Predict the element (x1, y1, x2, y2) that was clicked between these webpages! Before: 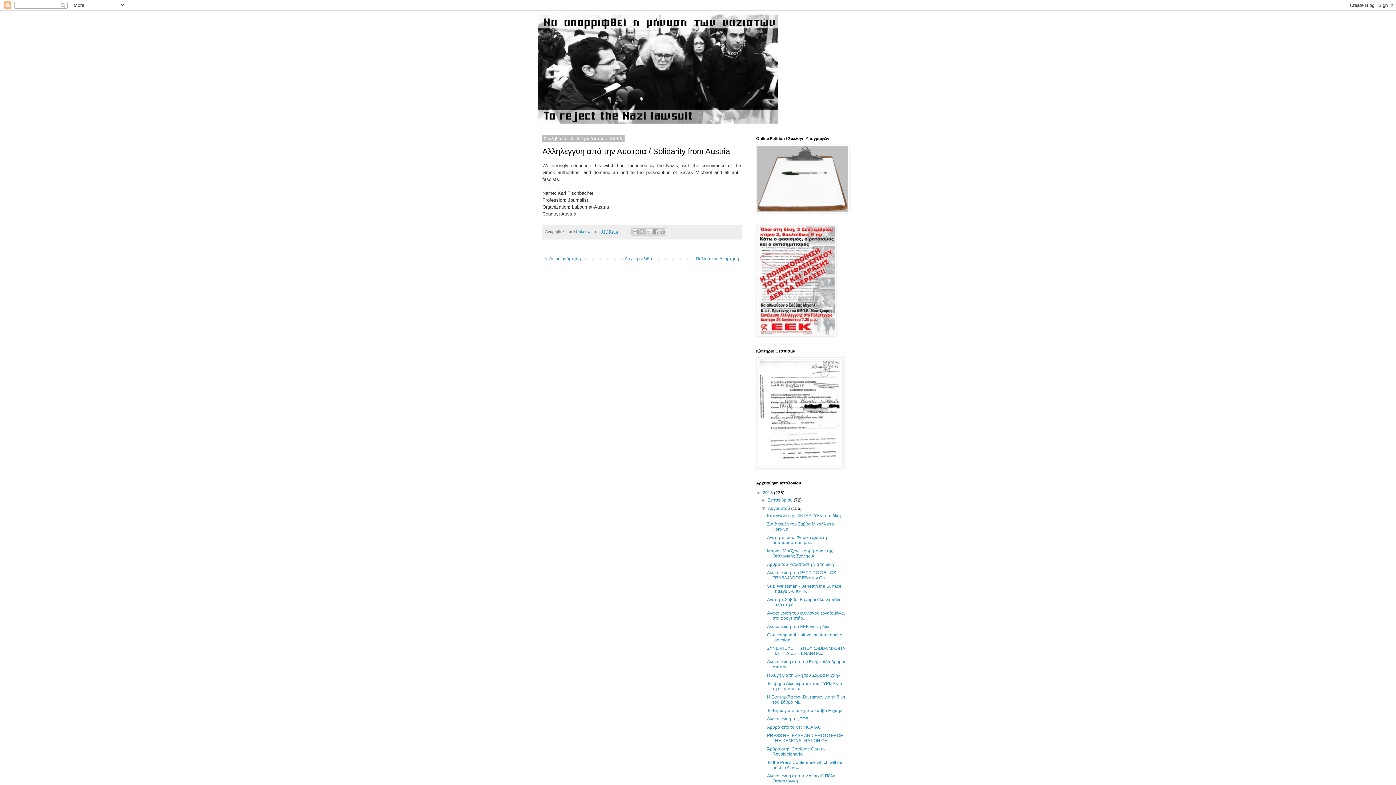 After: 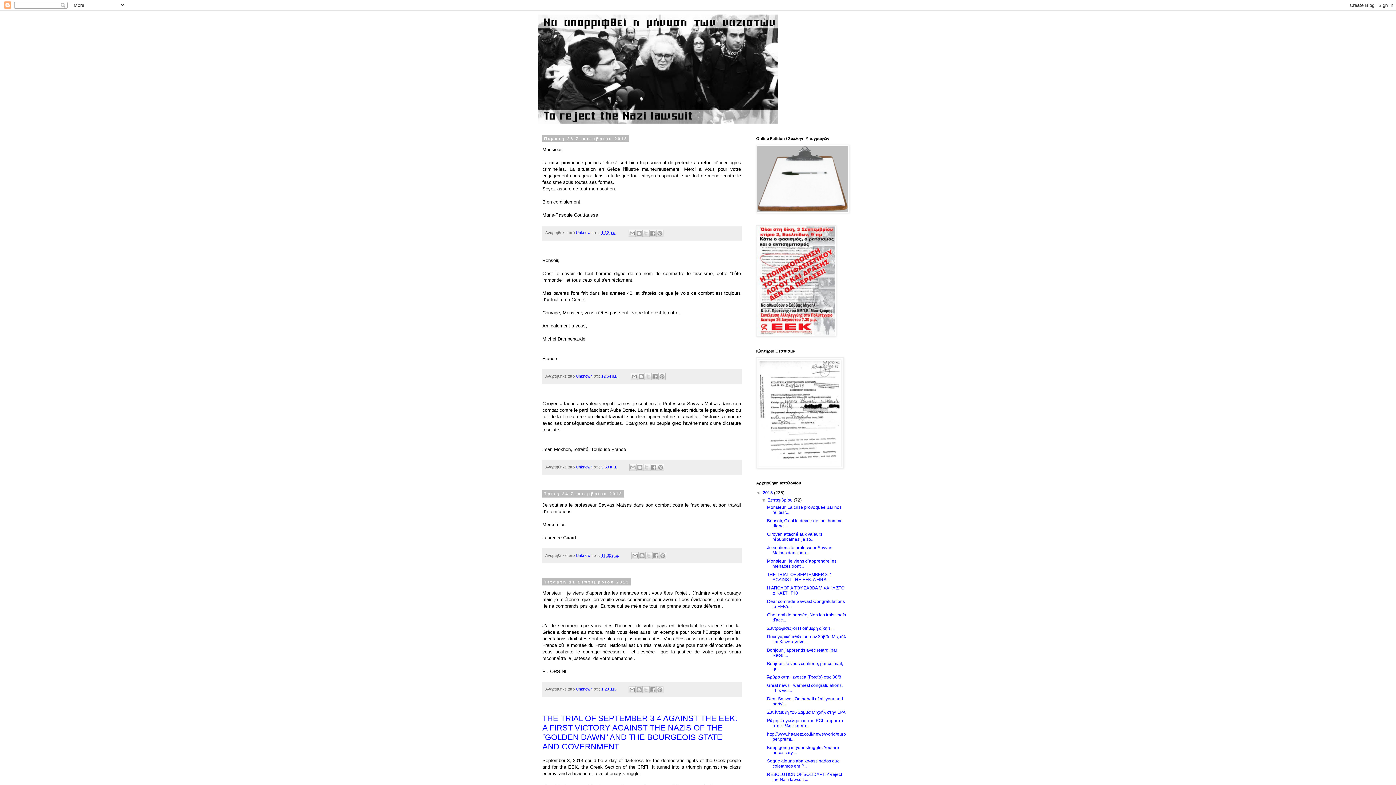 Action: label: Αρχική σελίδα bbox: (623, 254, 654, 263)